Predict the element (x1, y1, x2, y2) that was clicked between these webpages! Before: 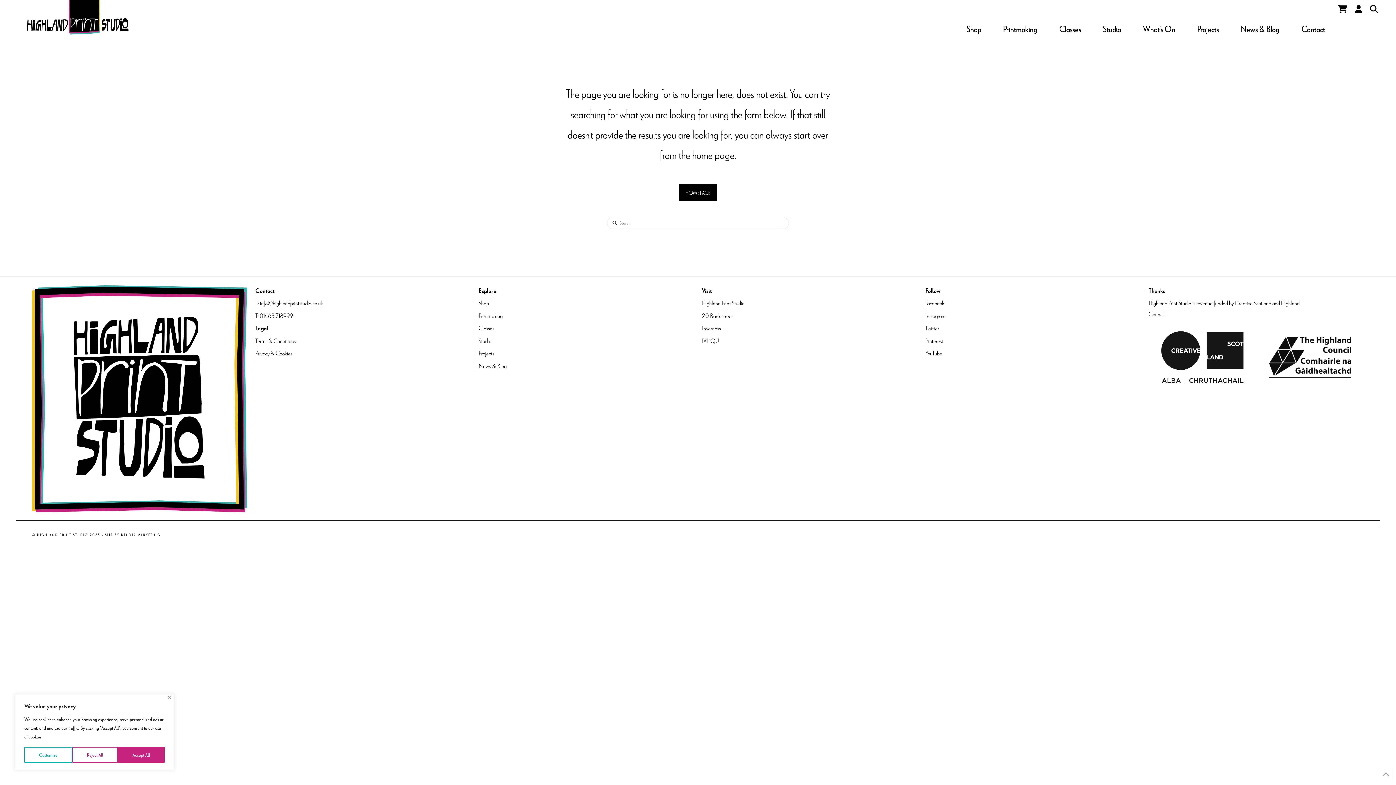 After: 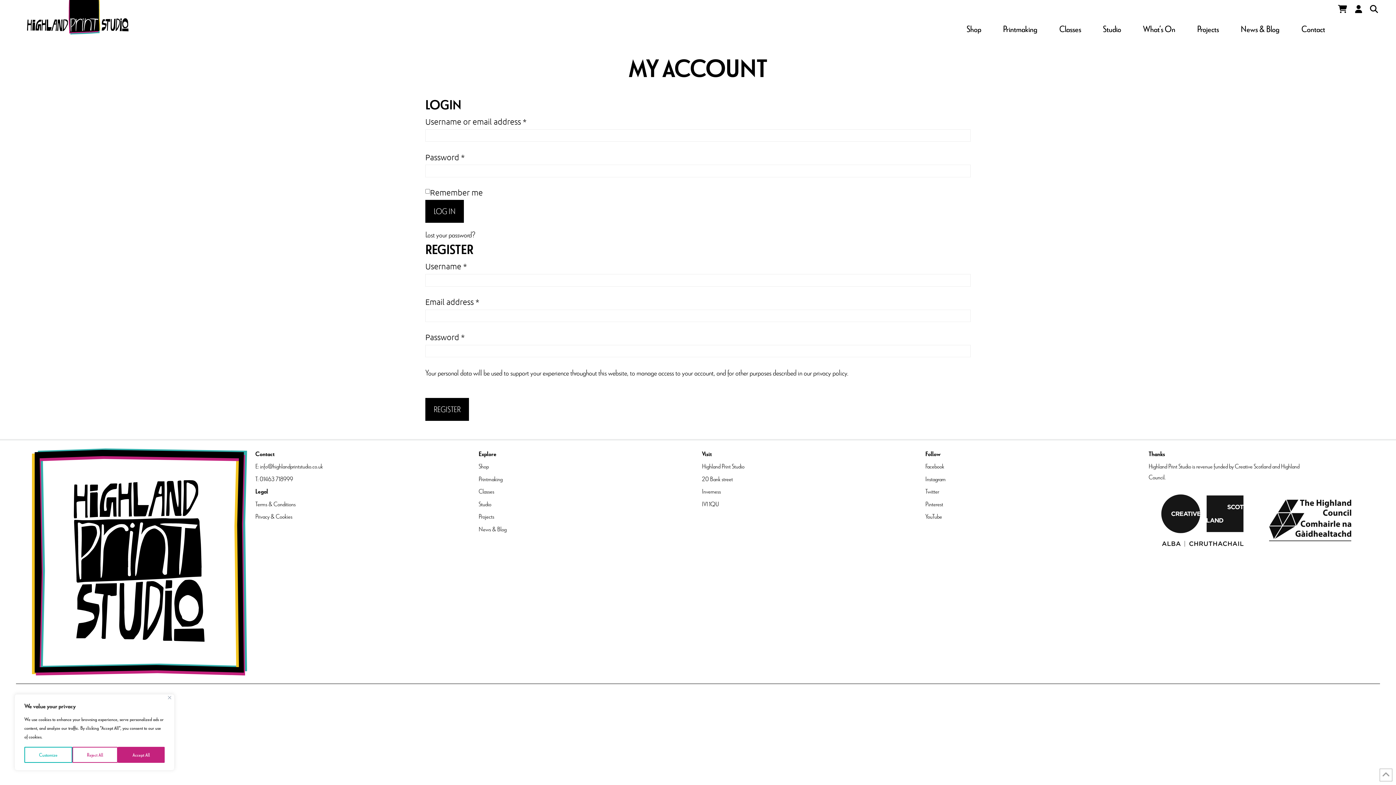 Action: bbox: (1353, 0, 1364, 17)